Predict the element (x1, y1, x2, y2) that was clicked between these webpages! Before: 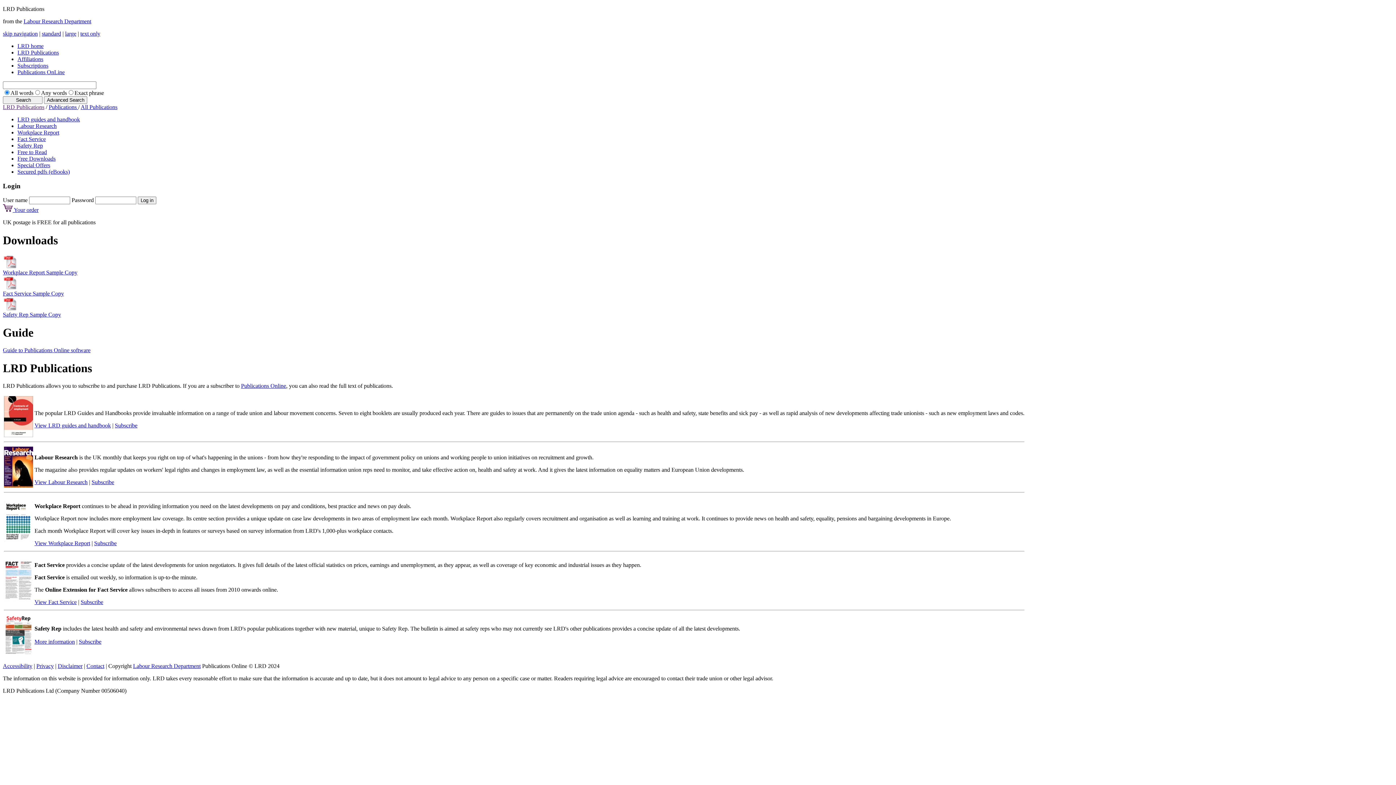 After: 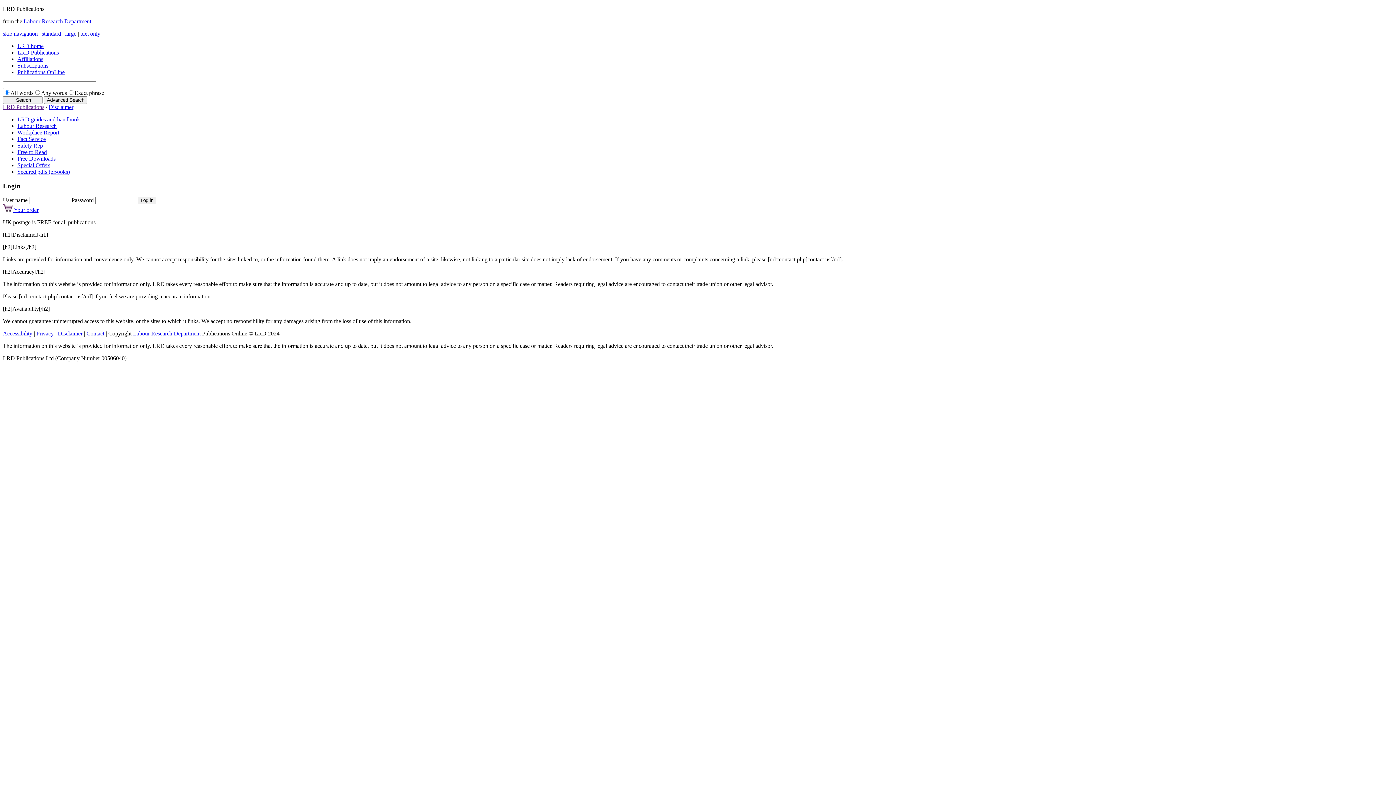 Action: bbox: (57, 663, 82, 669) label: Disclaimer